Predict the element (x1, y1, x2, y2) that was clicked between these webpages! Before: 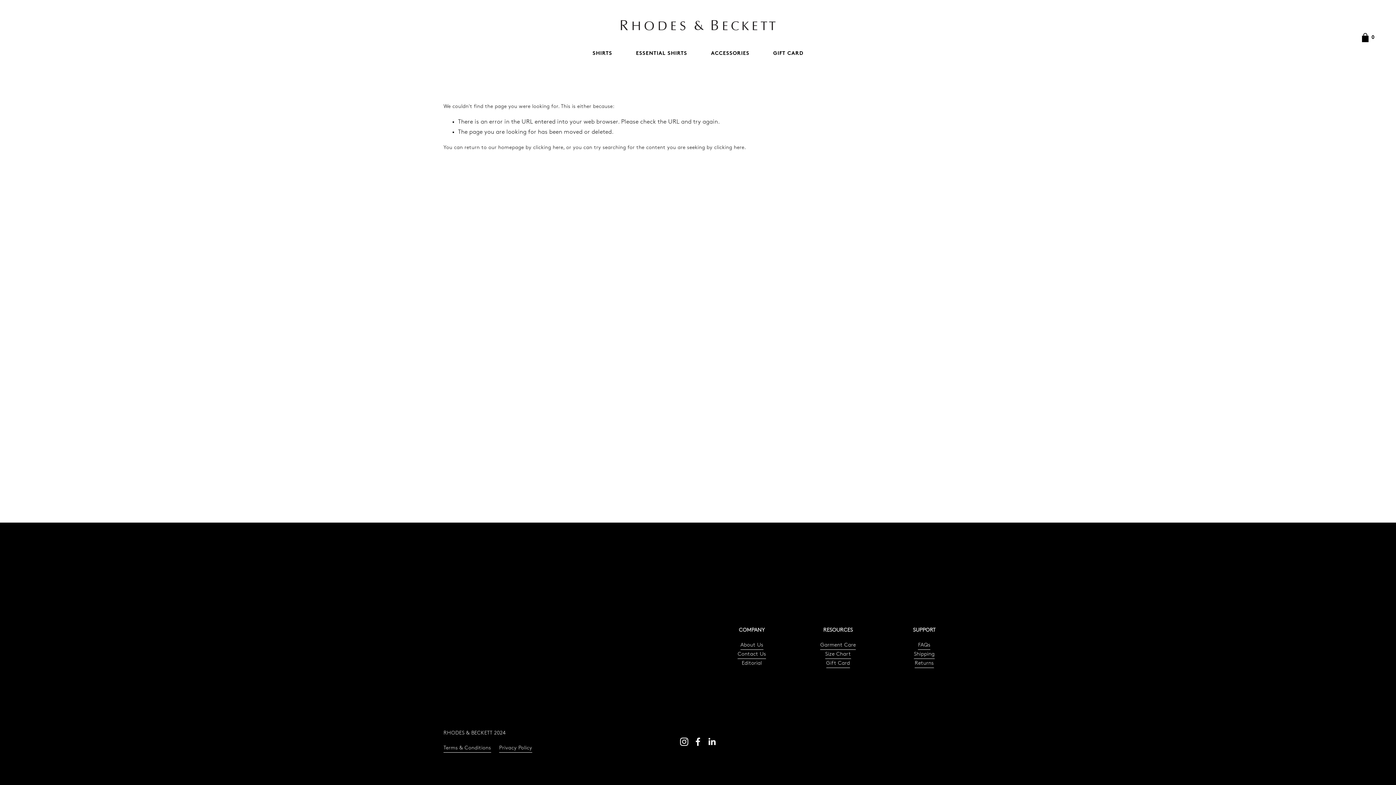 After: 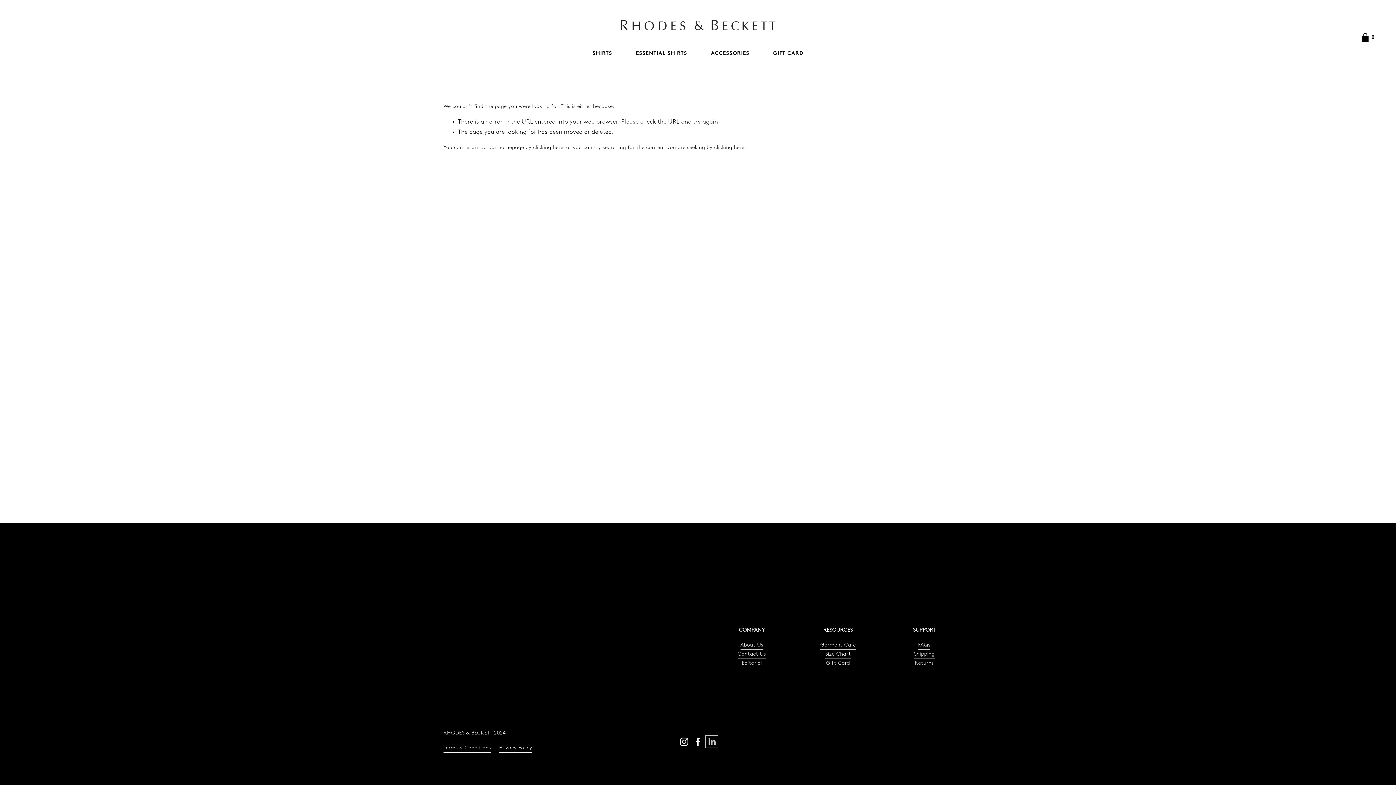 Action: label: LinkedIn bbox: (707, 737, 716, 746)